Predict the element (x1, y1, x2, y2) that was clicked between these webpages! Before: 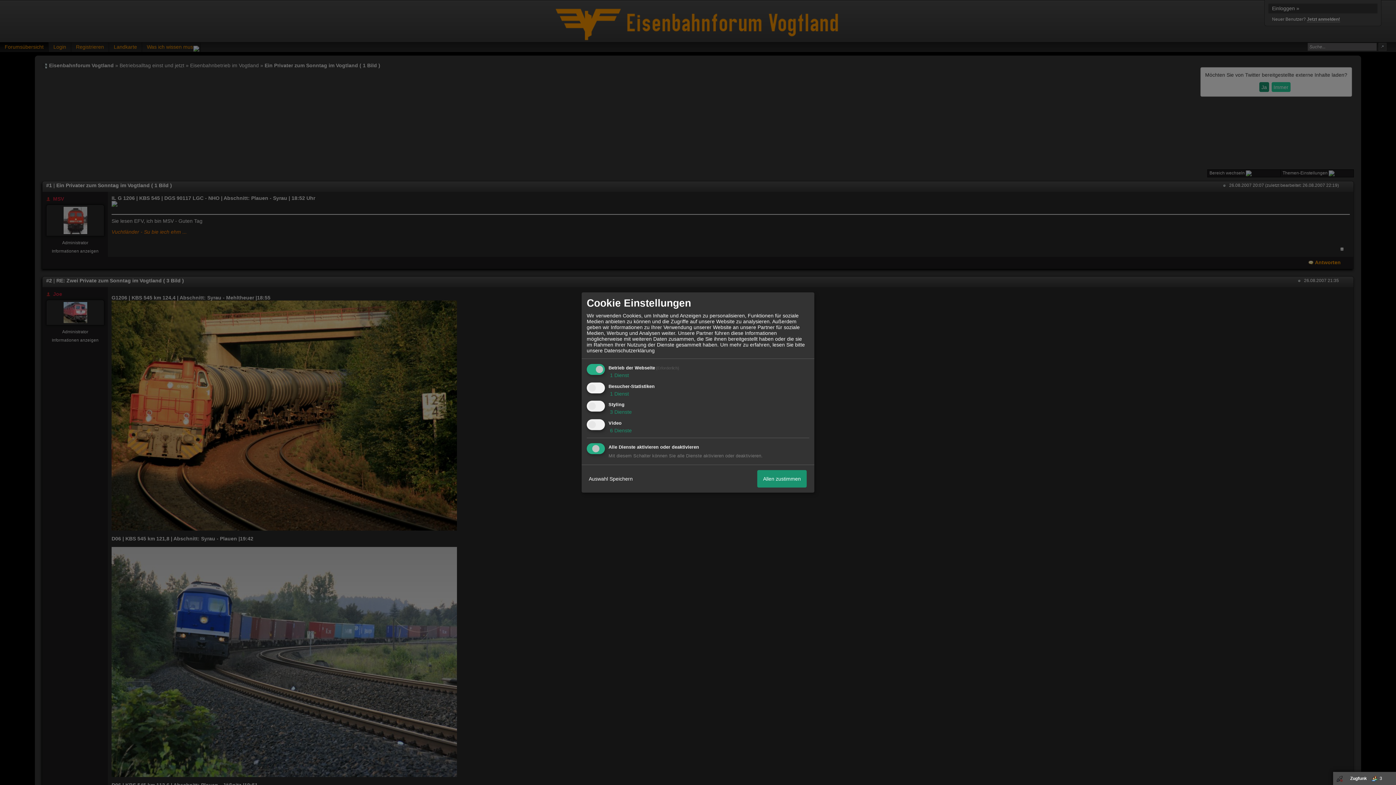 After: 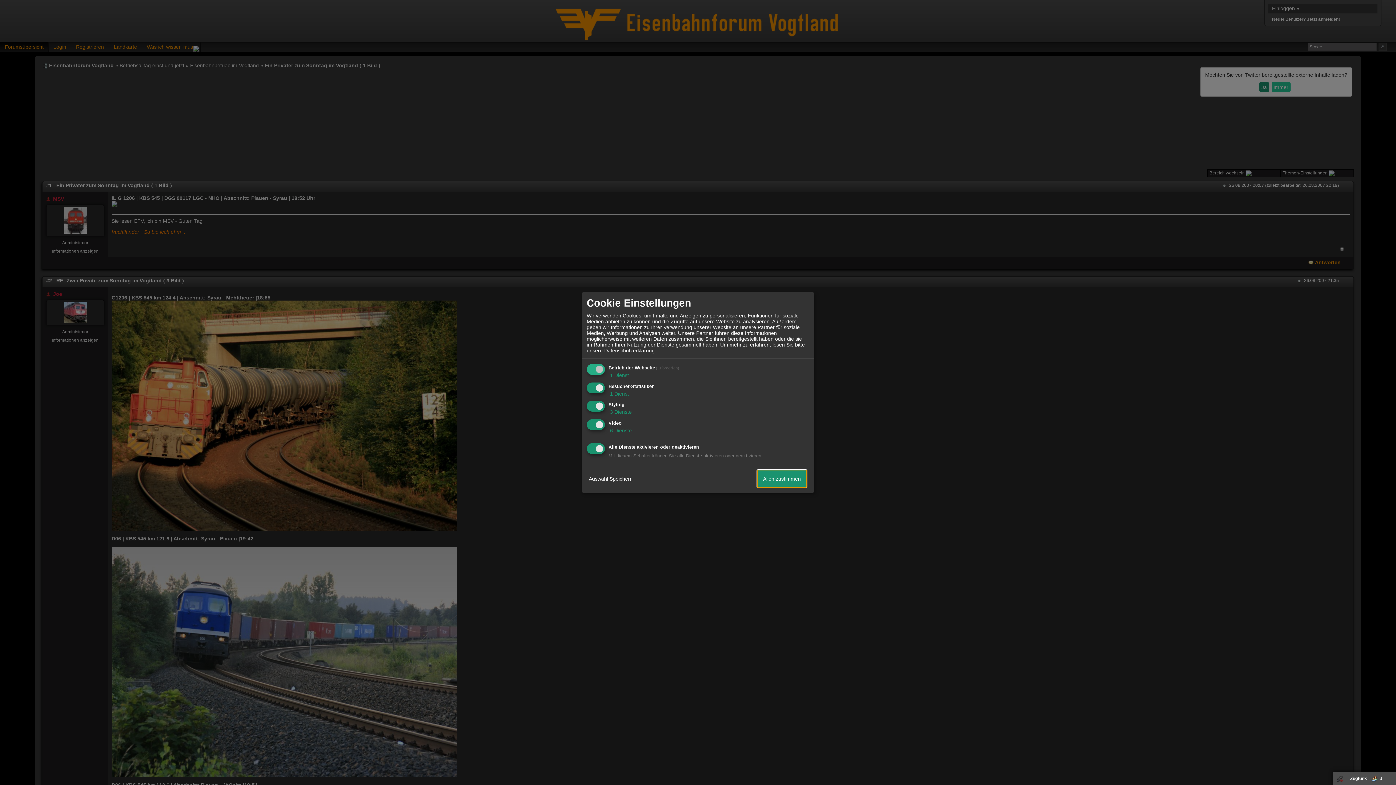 Action: bbox: (757, 470, 806, 487) label: Allen zustimmen